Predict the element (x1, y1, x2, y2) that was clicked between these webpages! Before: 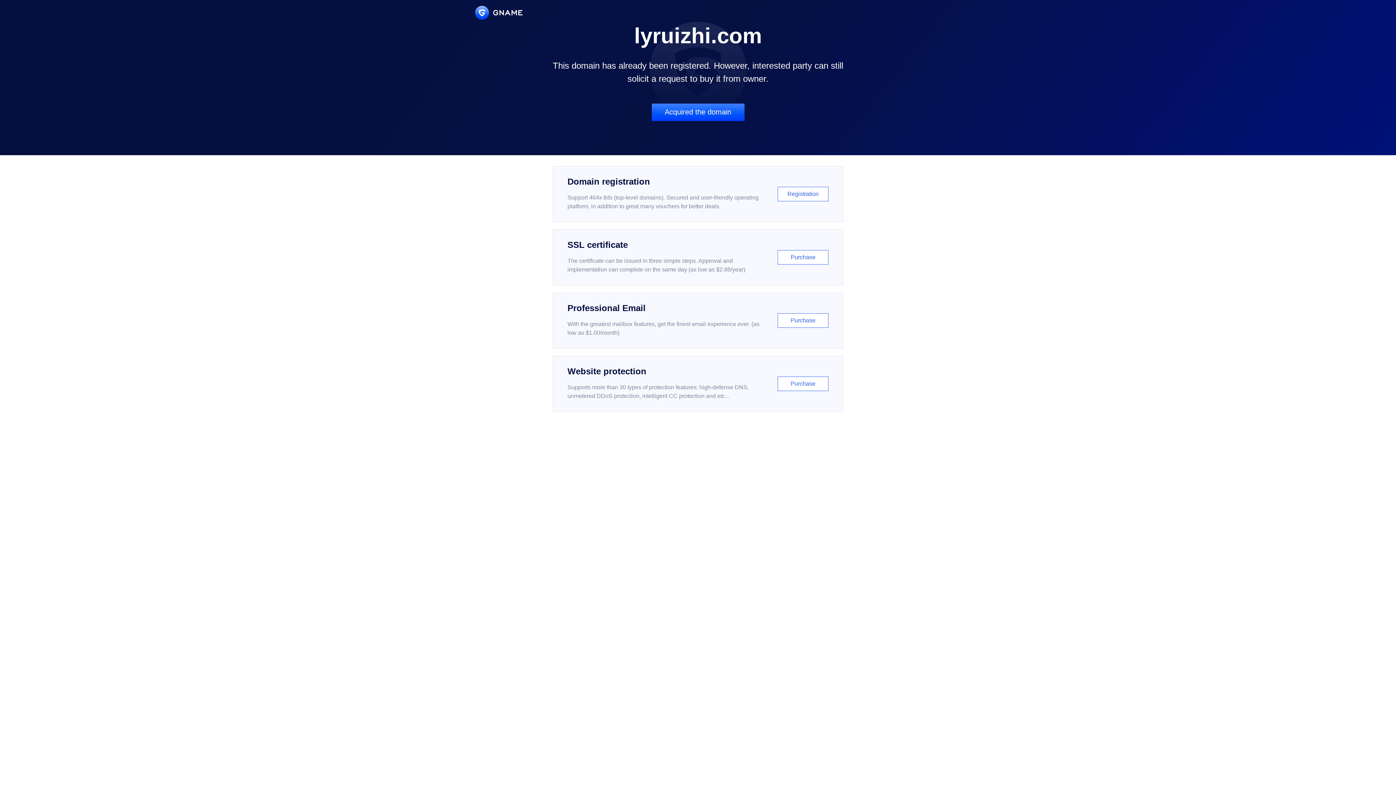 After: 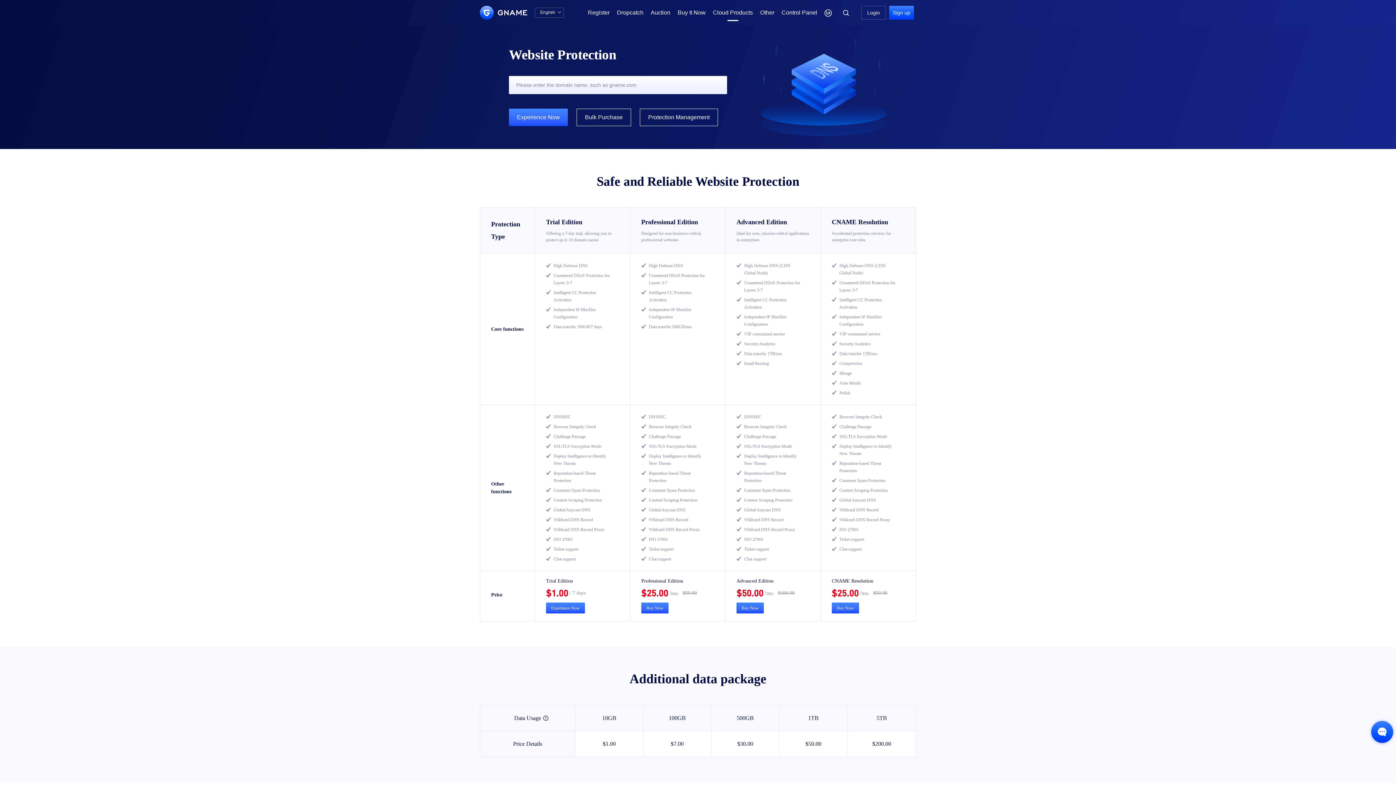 Action: label: Website protection

Supports more than 30 types of protection features: high-defense DNS, unmetered DDoS protection, intelligent CC protection and etc...

Purchase bbox: (552, 356, 843, 412)